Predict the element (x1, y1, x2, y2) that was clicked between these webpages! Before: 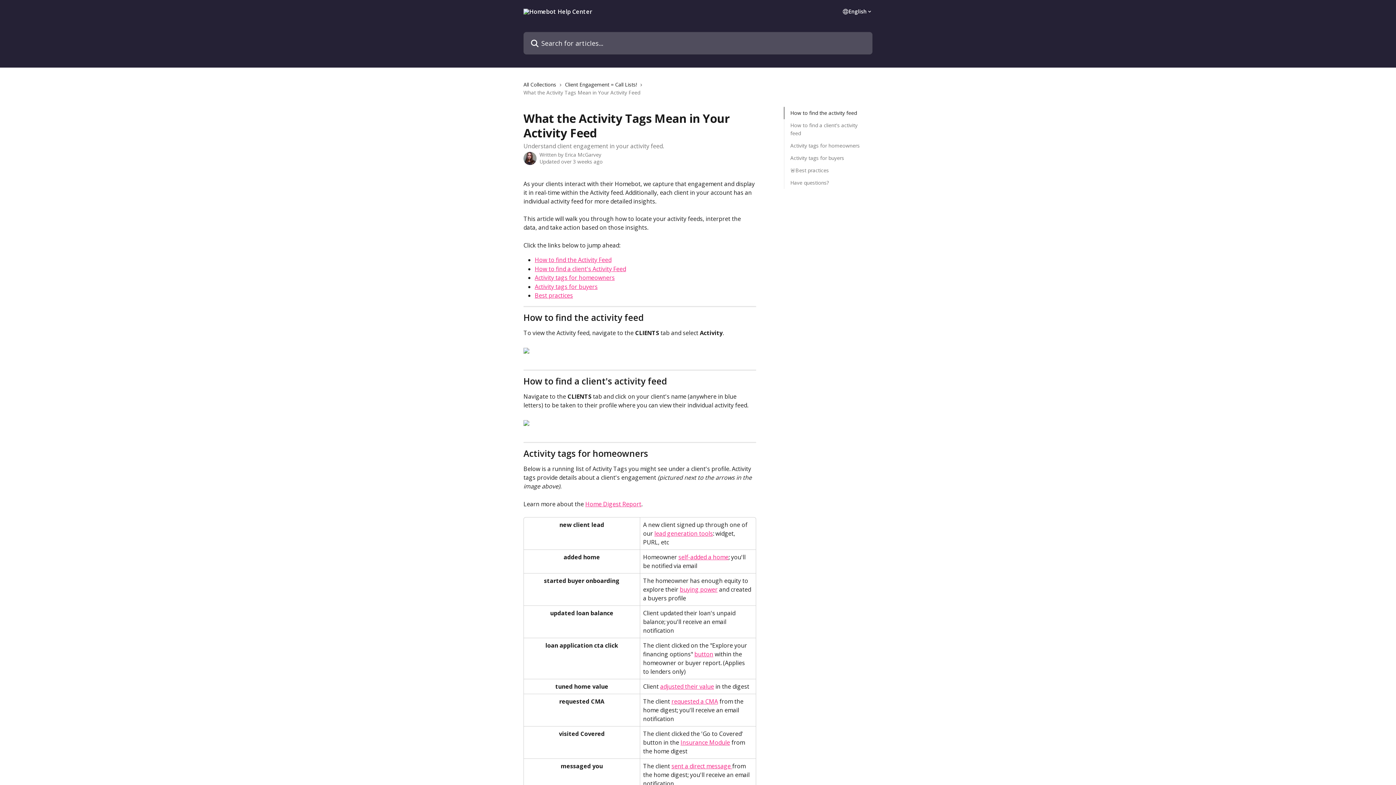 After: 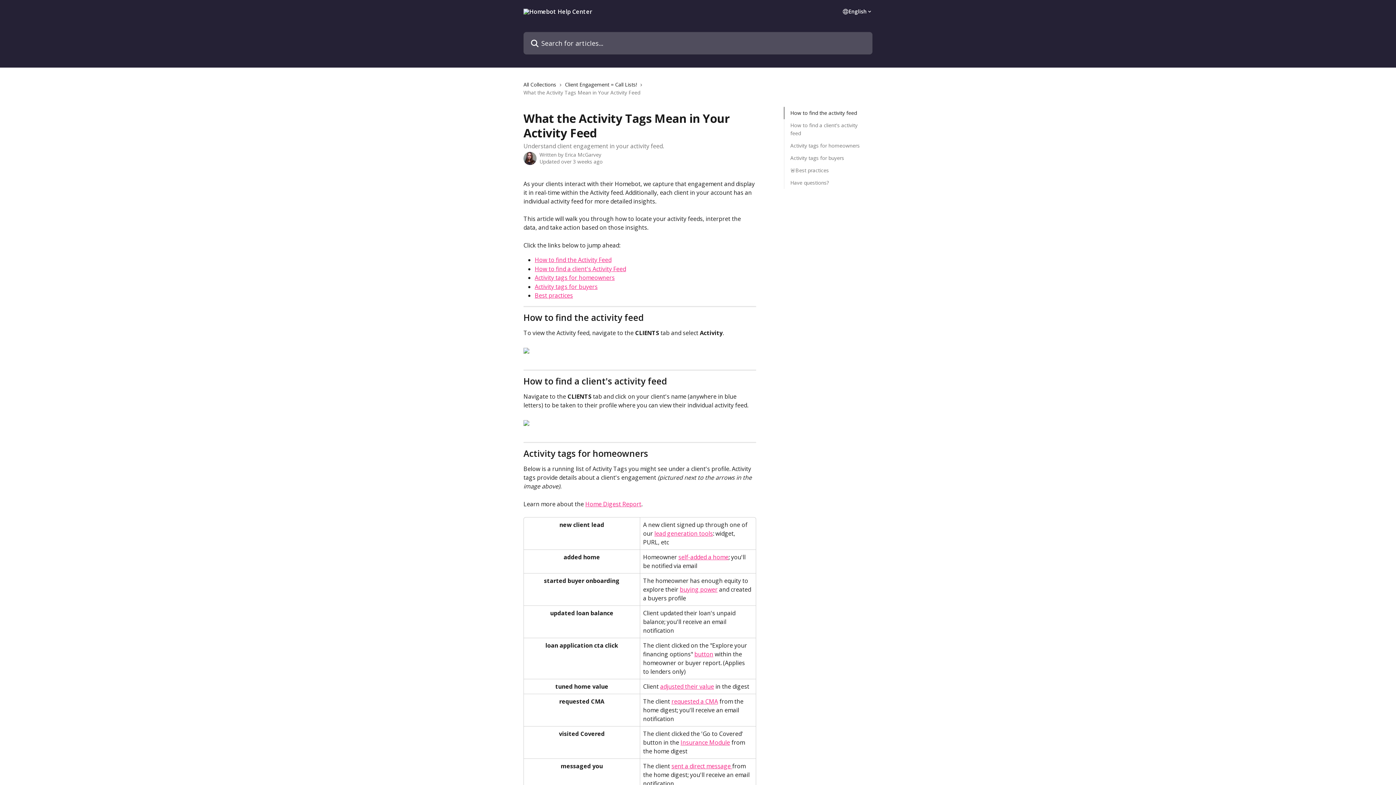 Action: bbox: (523, 419, 529, 427)